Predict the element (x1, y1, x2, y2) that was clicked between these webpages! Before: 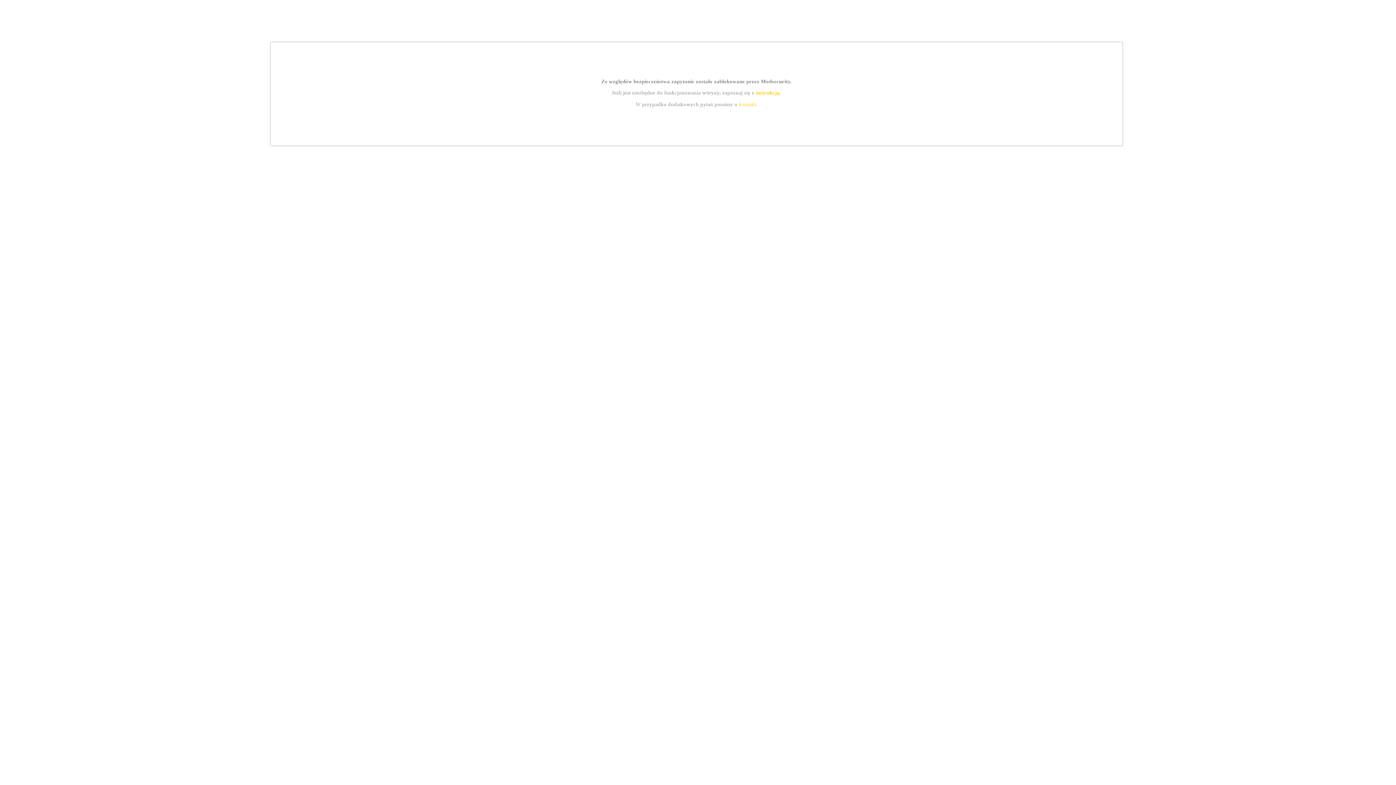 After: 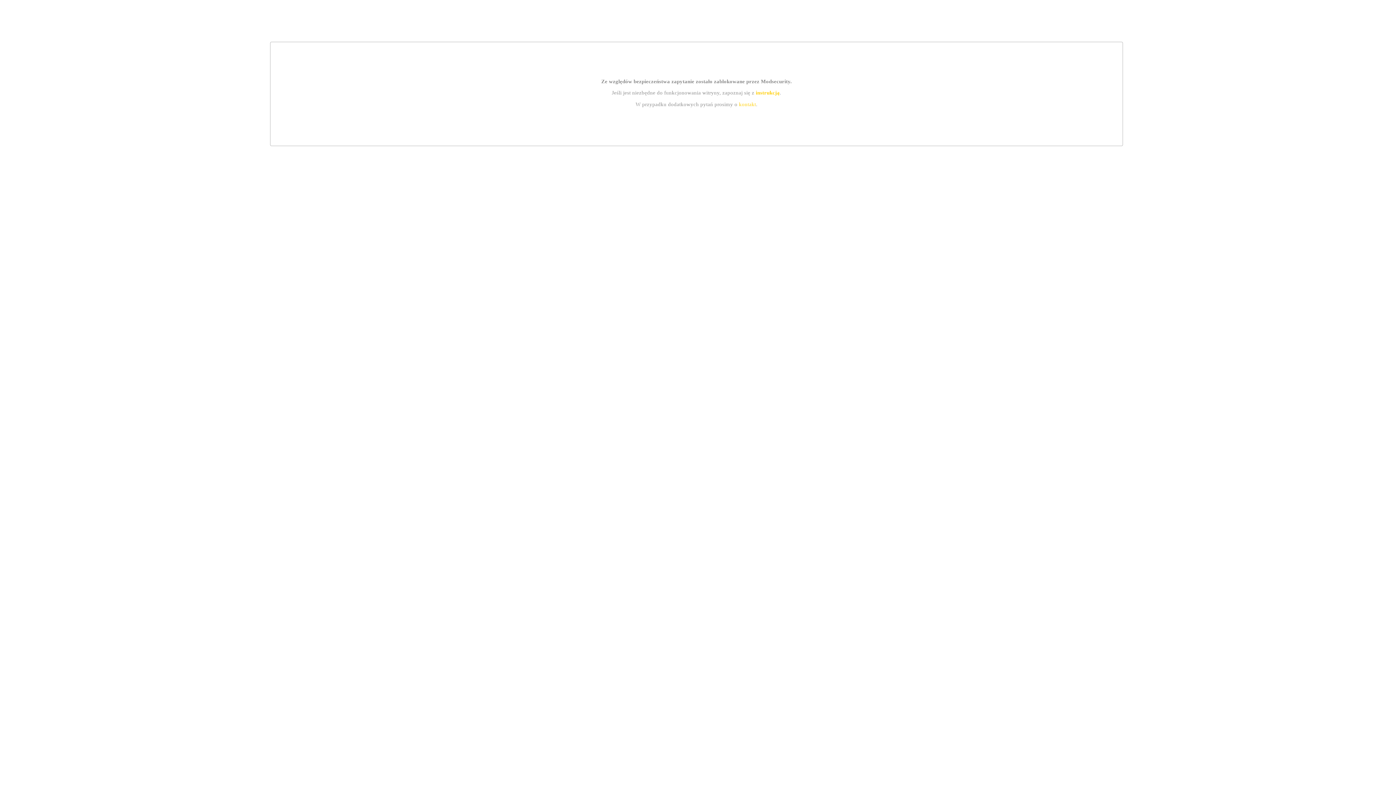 Action: label: kontakt bbox: (739, 101, 756, 107)